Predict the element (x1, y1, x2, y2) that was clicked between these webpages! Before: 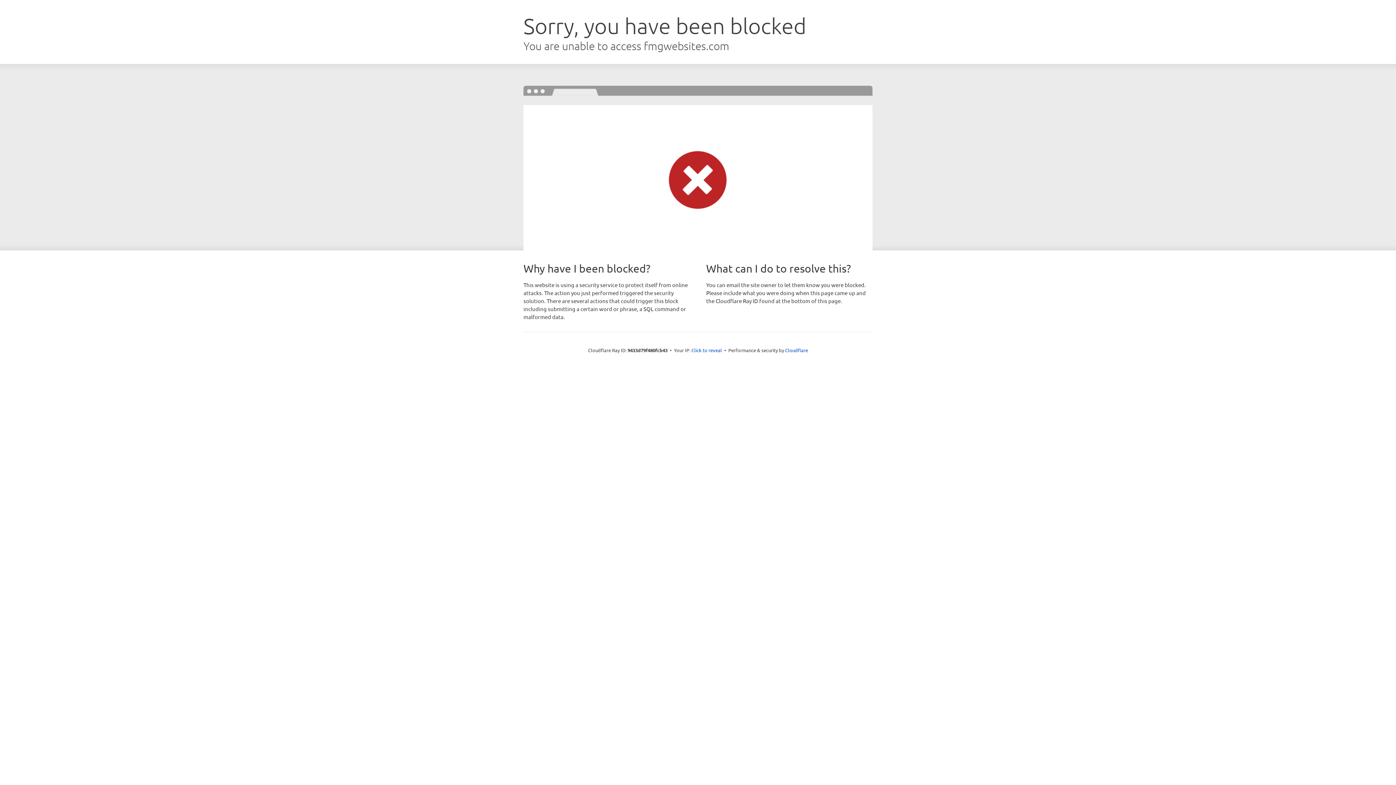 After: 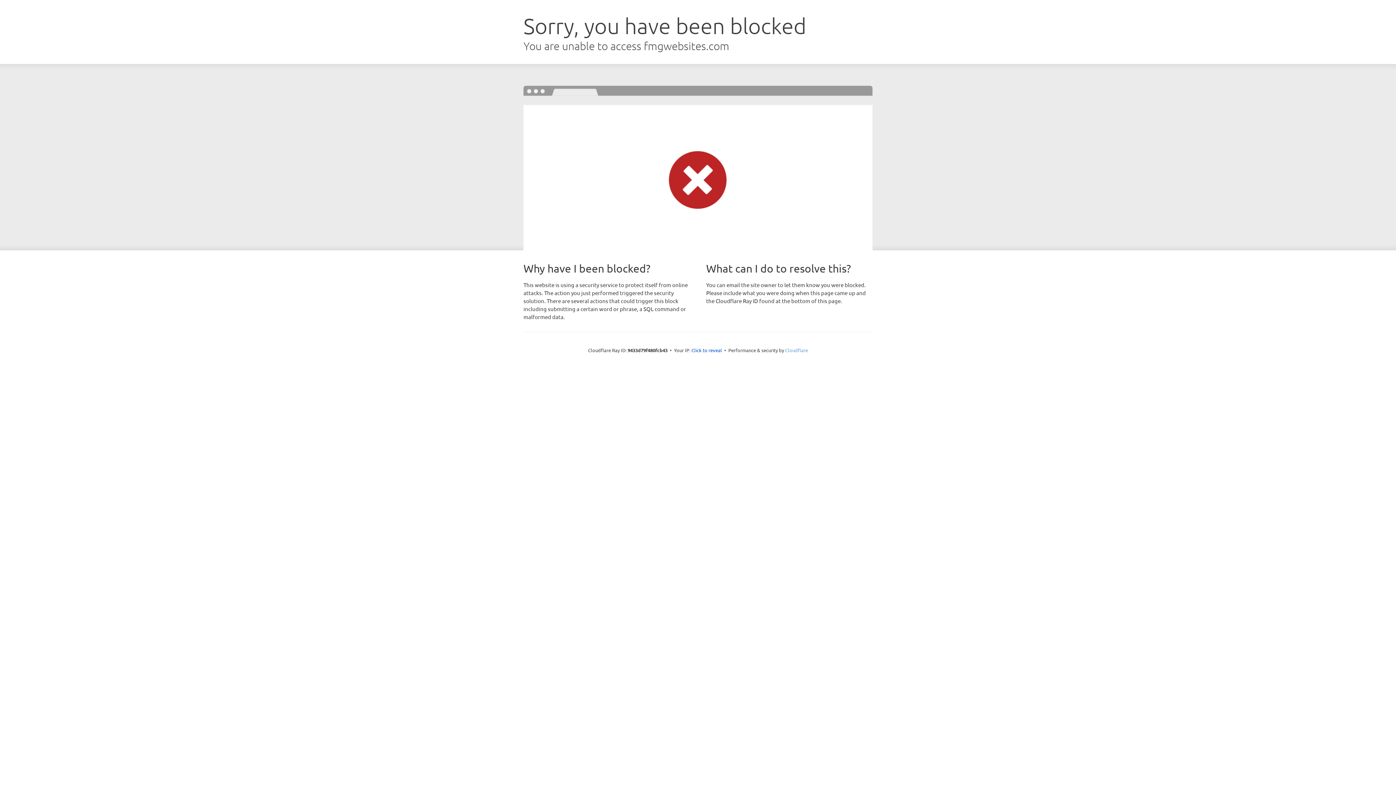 Action: bbox: (785, 347, 808, 353) label: Cloudflare